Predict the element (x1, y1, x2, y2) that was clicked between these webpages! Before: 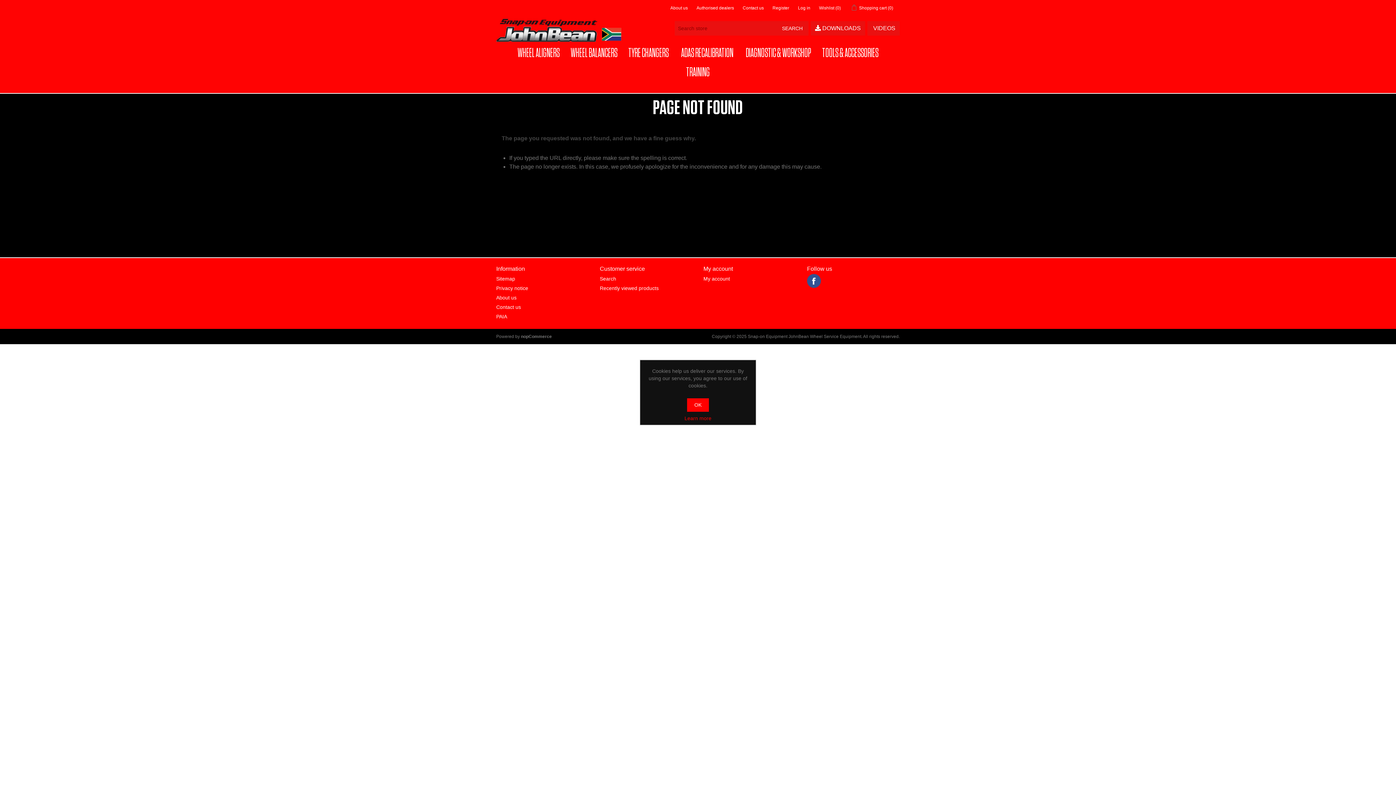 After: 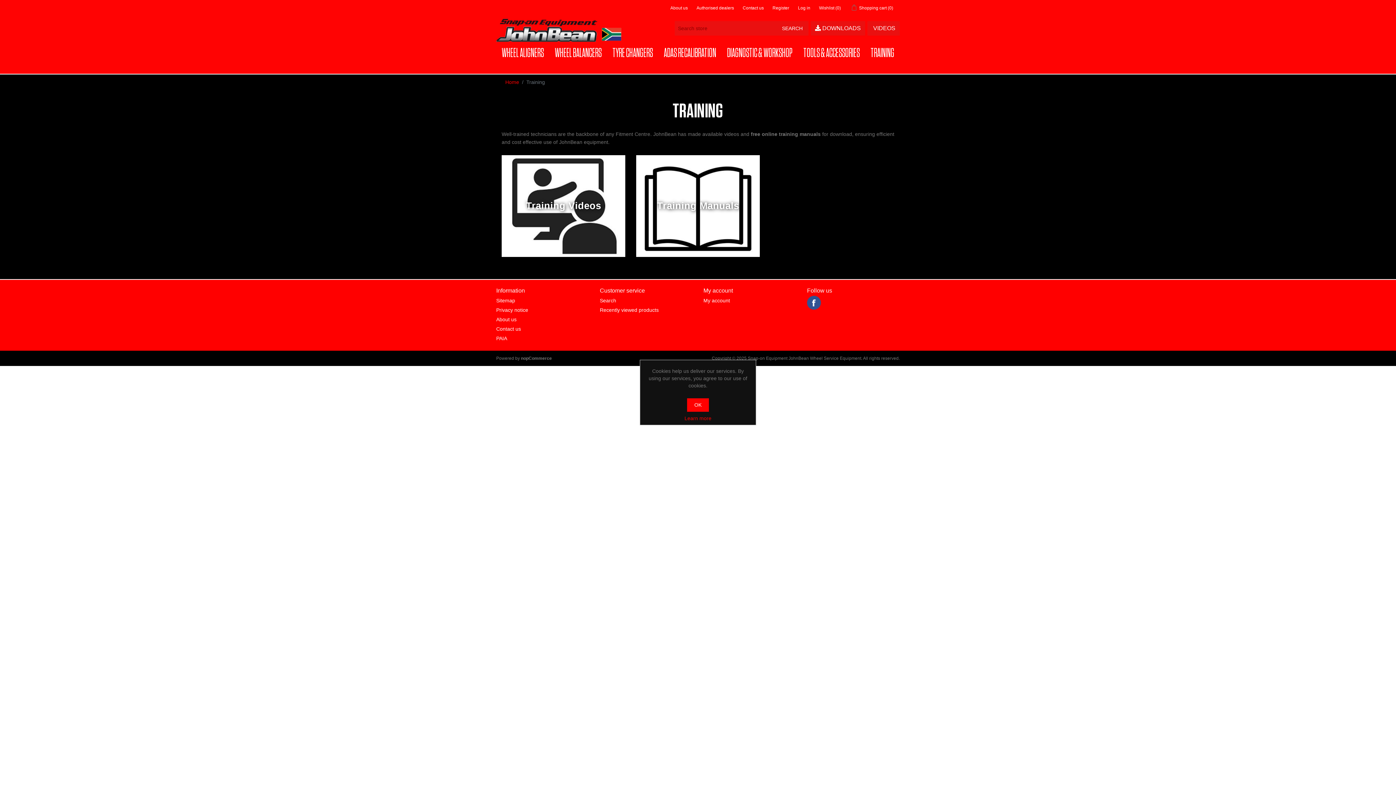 Action: label: TRAINING bbox: (682, 62, 713, 82)